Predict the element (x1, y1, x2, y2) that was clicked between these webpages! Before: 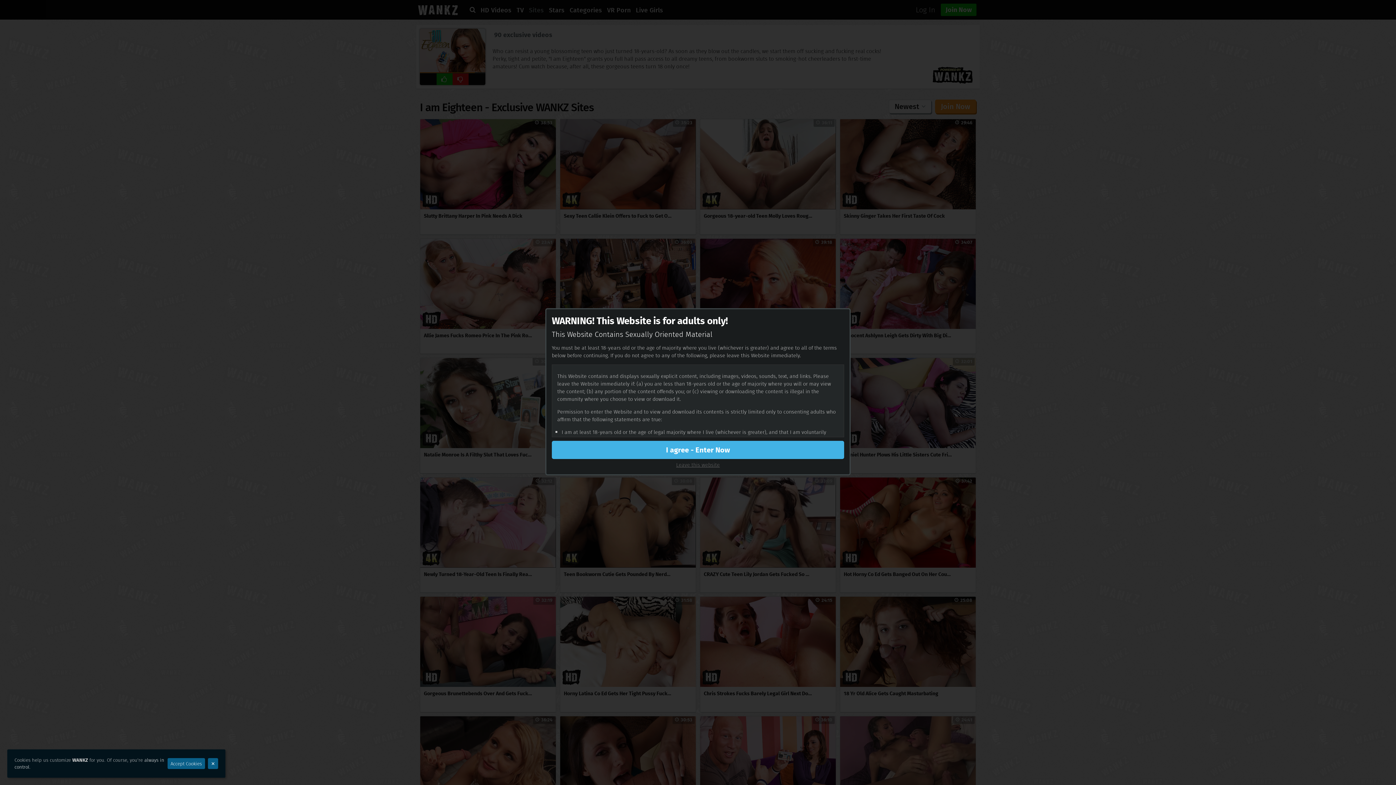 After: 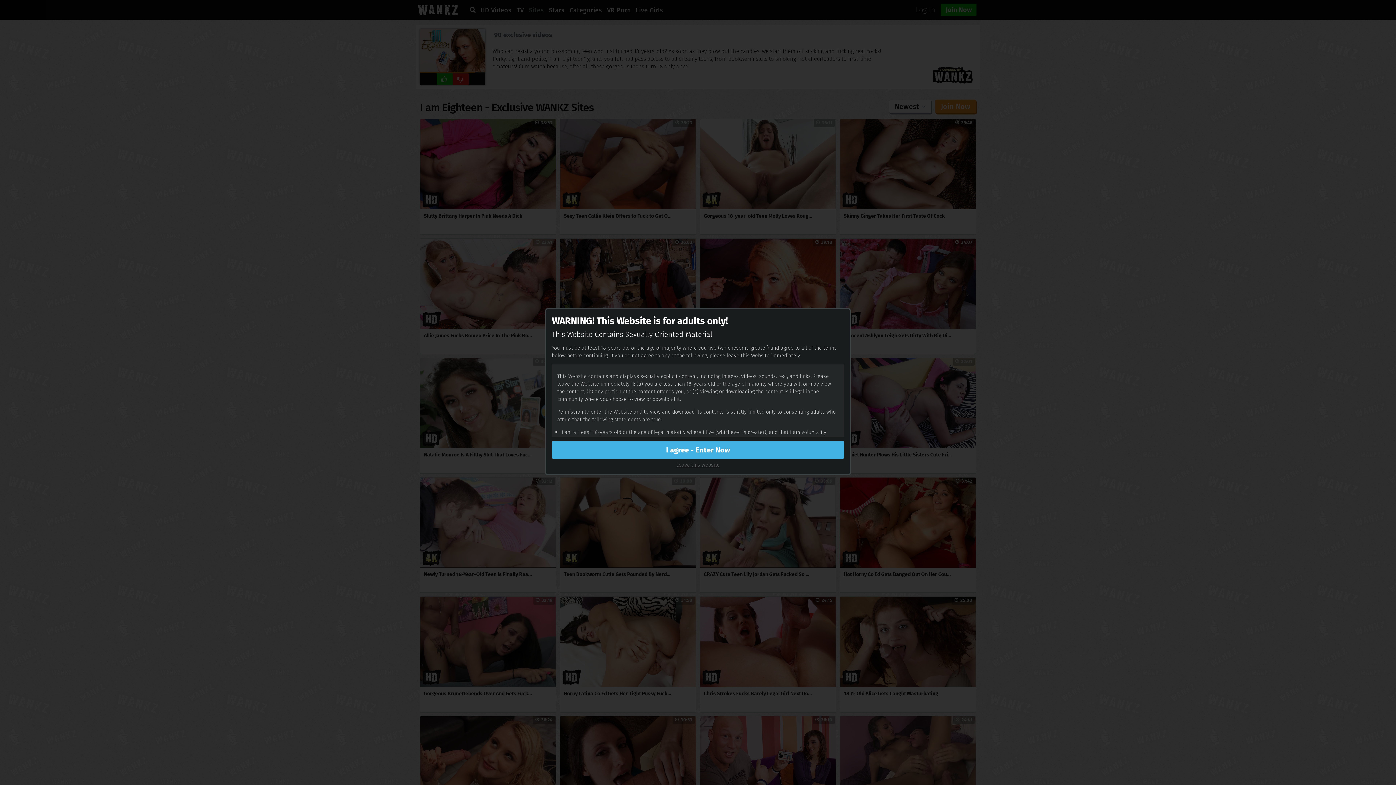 Action: label: Accept Cookies bbox: (167, 758, 204, 769)